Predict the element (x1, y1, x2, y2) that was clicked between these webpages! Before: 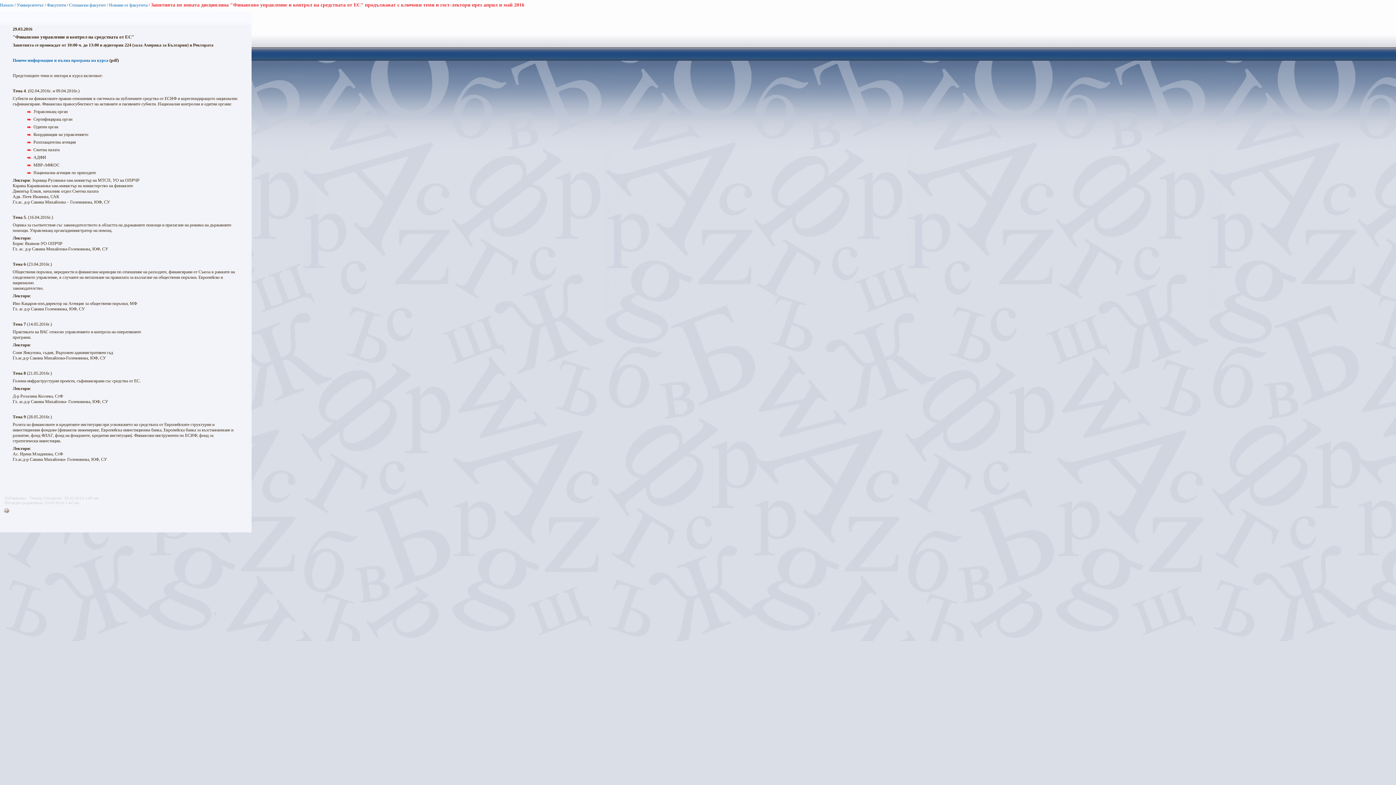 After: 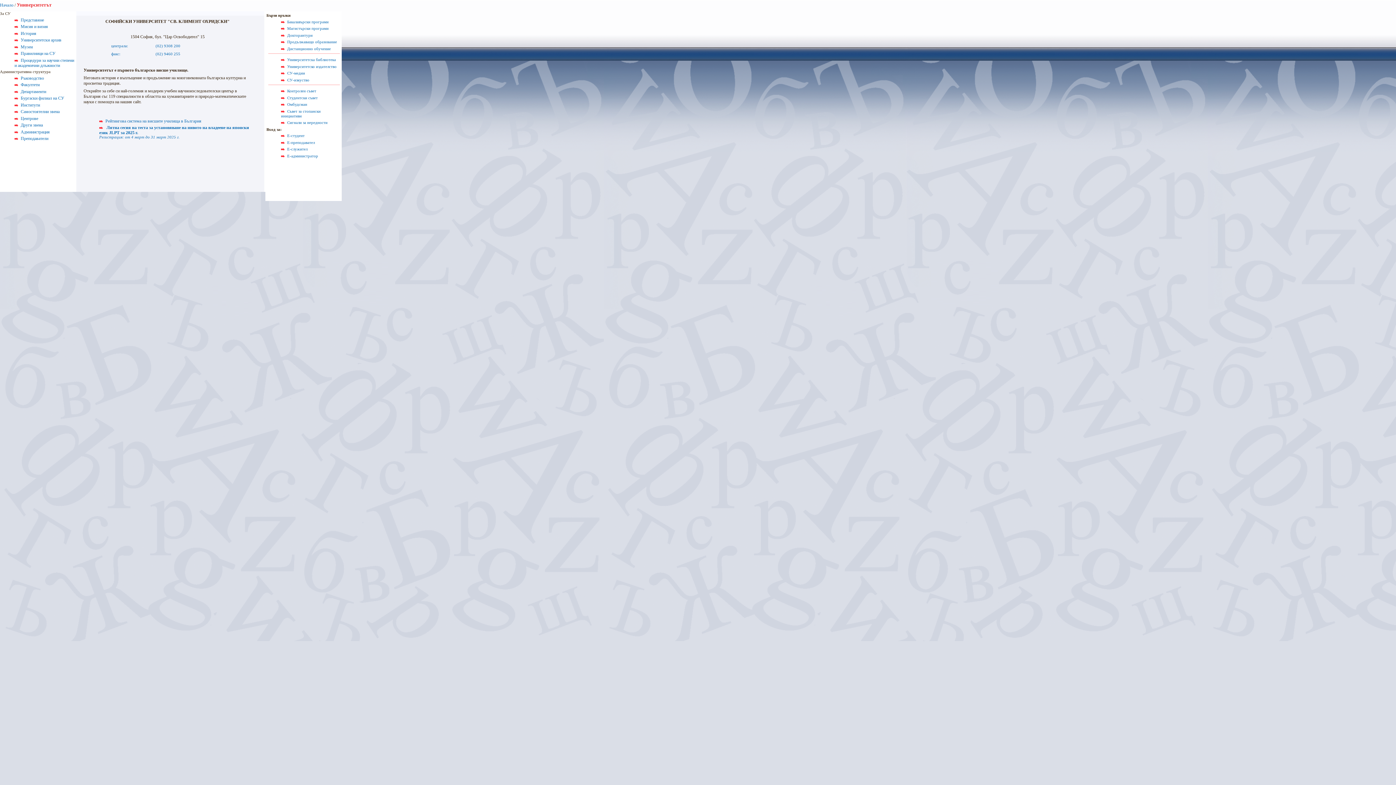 Action: label: Университетът bbox: (16, 2, 43, 7)